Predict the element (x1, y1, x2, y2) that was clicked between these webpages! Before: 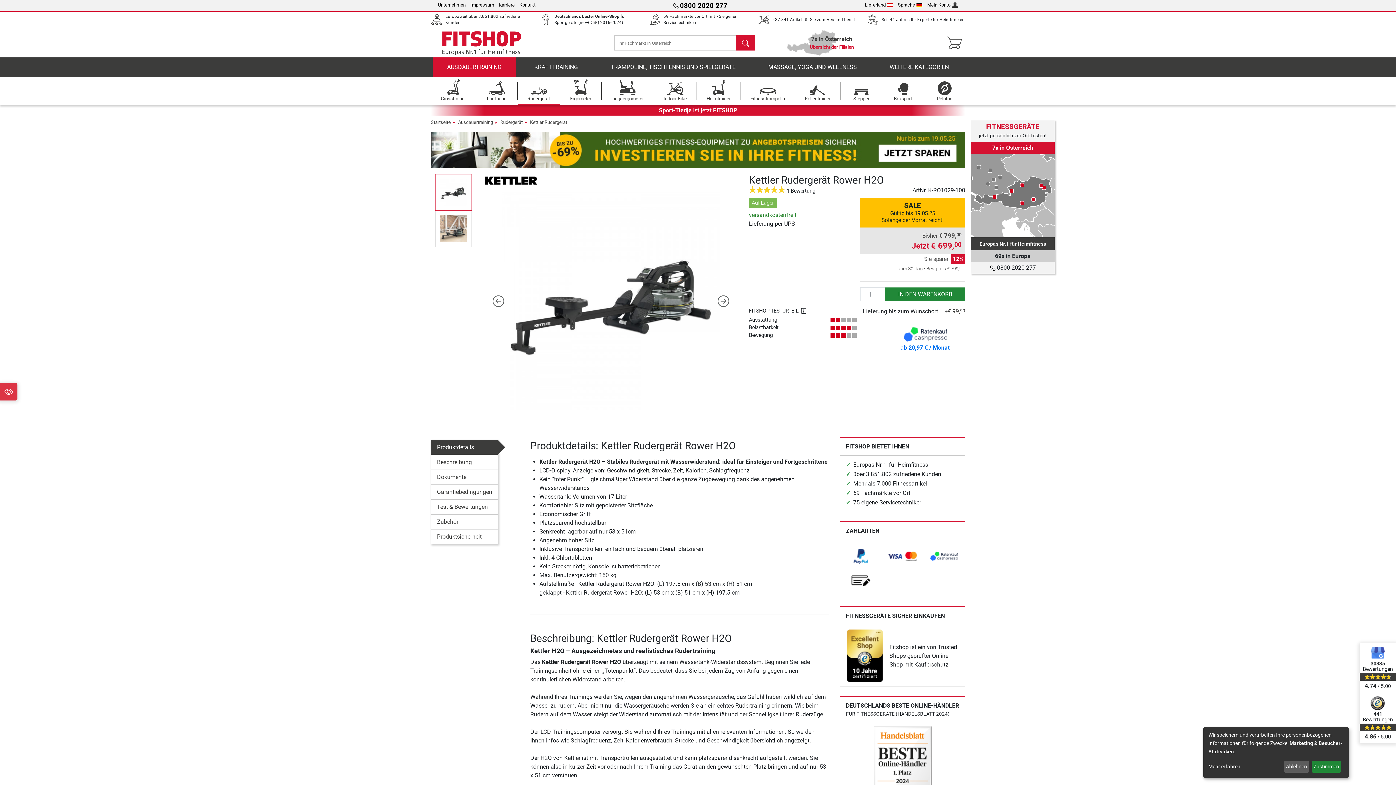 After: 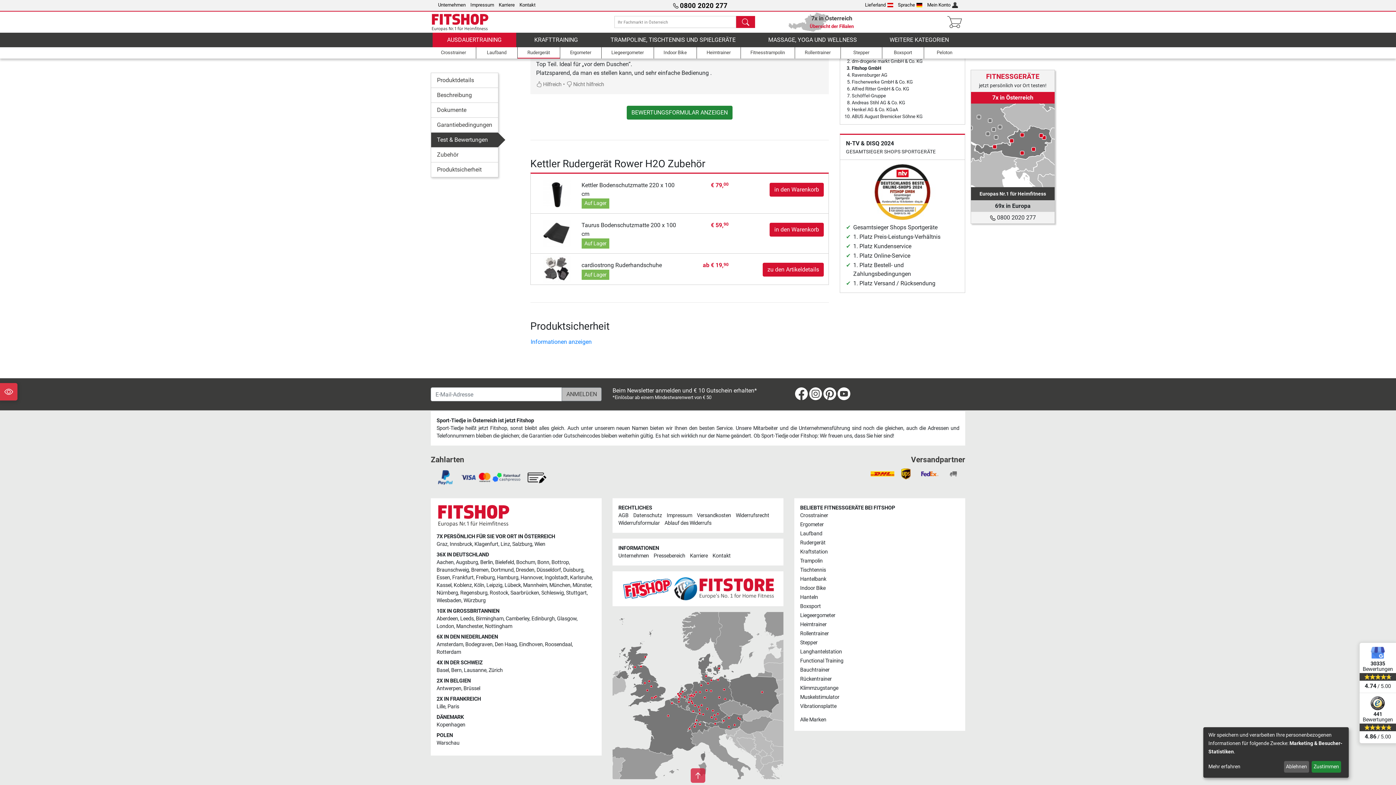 Action: label: Zubehör bbox: (431, 514, 498, 529)